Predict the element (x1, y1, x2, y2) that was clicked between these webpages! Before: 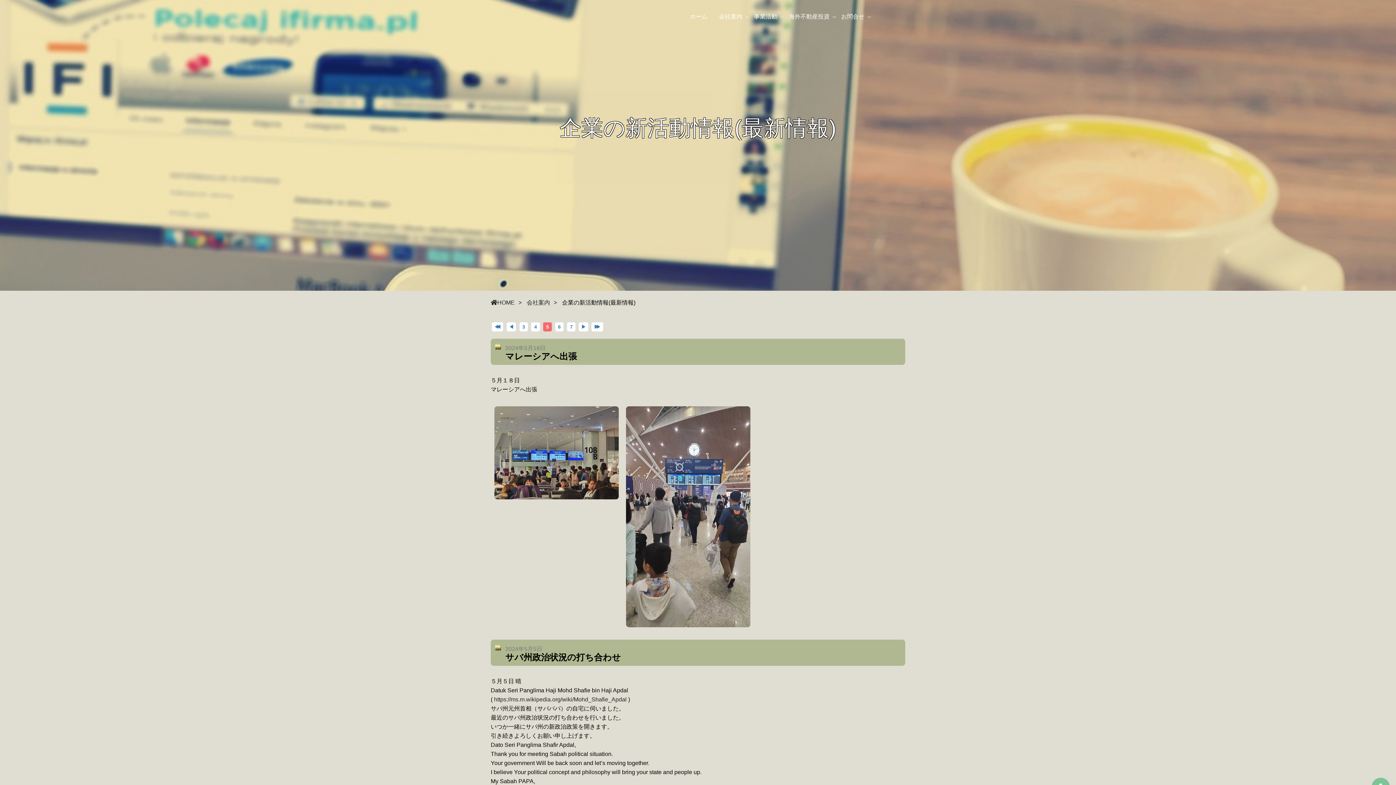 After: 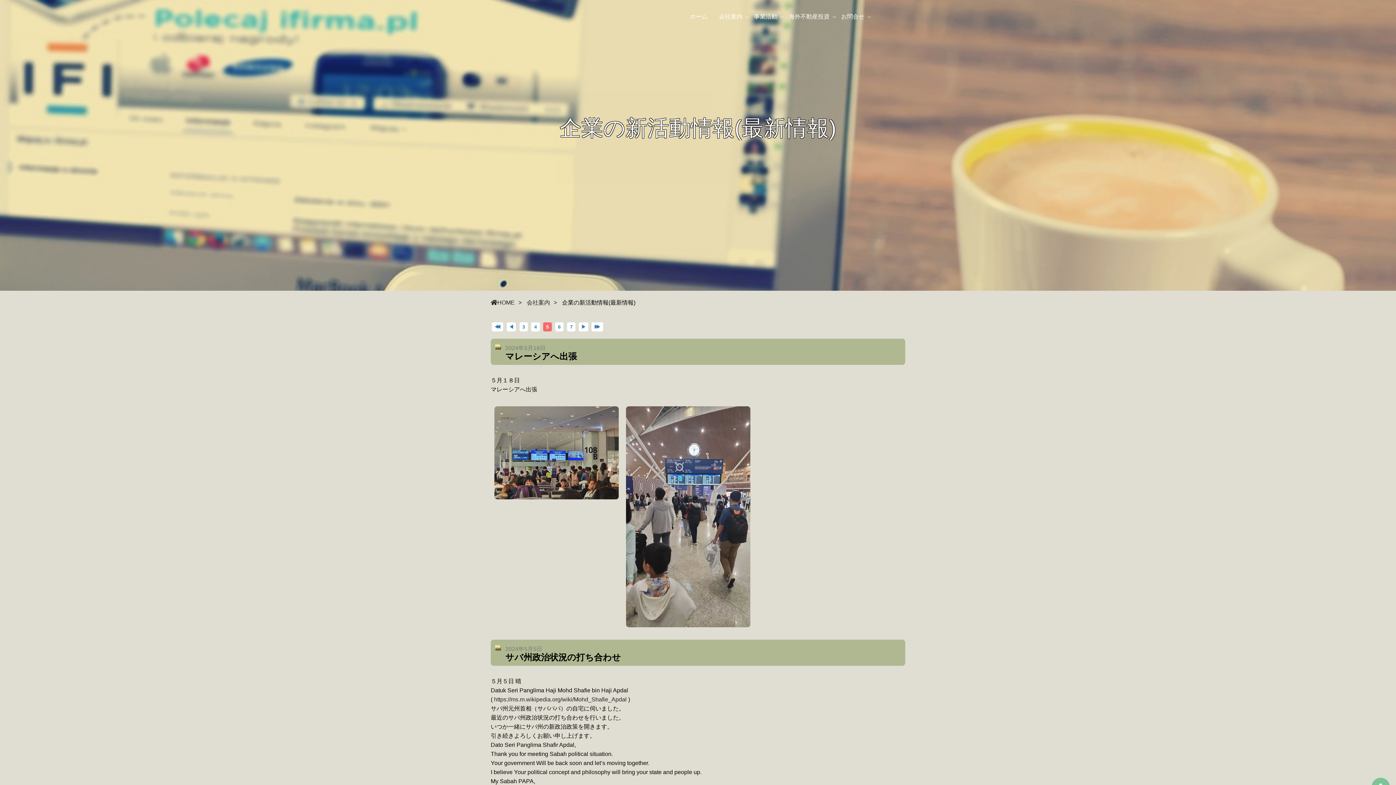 Action: label: https://ms.m.wikipedia.org/wiki/Mohd_Shafie_Apdal bbox: (494, 696, 626, 702)